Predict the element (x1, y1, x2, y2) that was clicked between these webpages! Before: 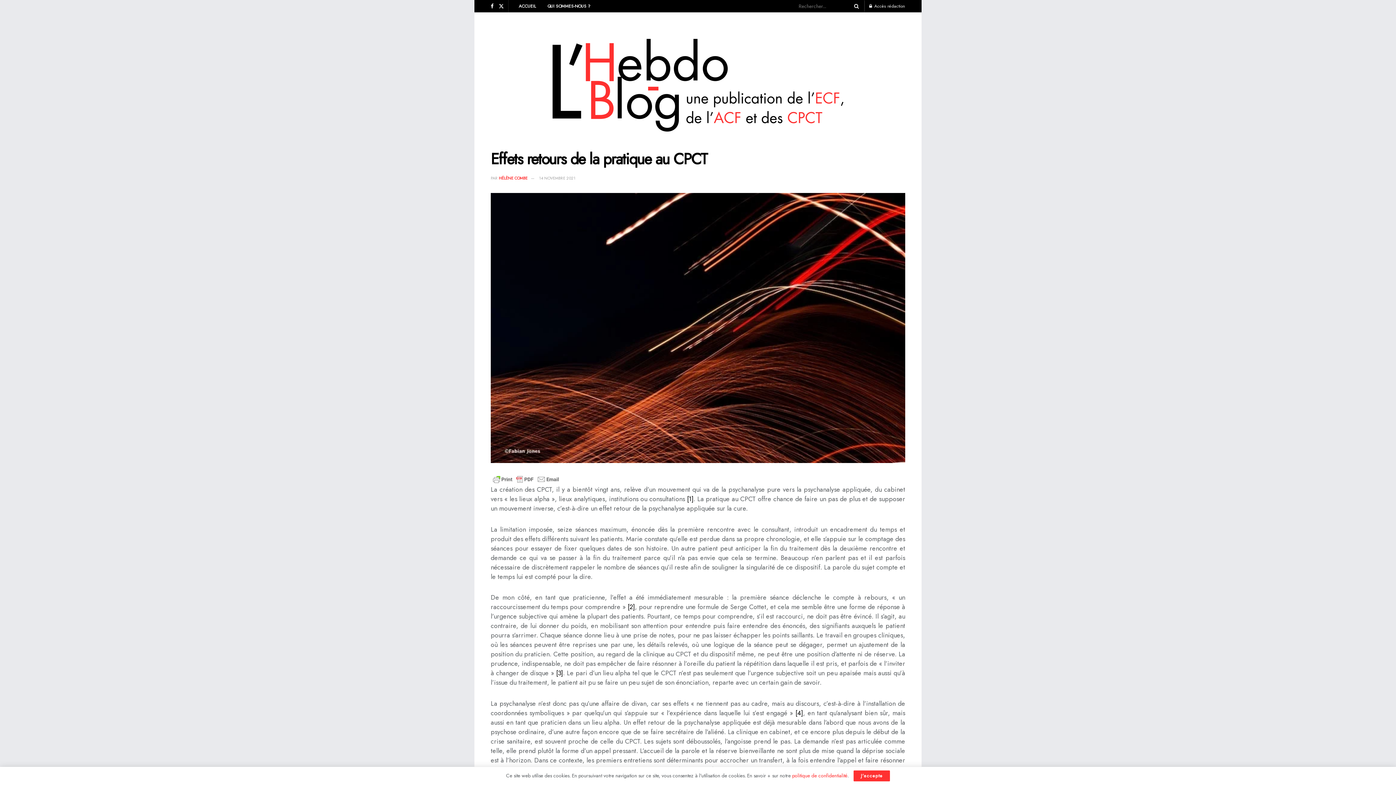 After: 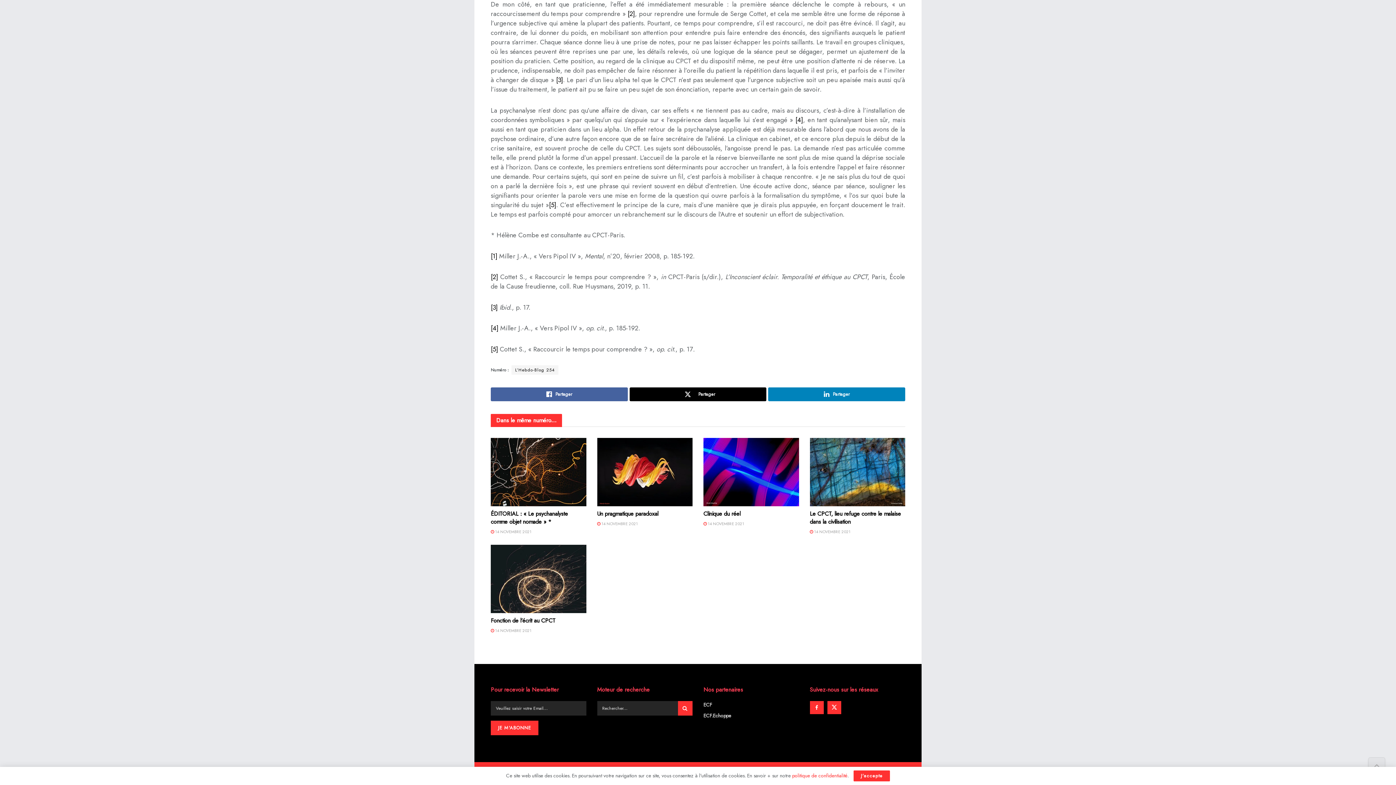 Action: label:  [1] bbox: (685, 494, 693, 504)